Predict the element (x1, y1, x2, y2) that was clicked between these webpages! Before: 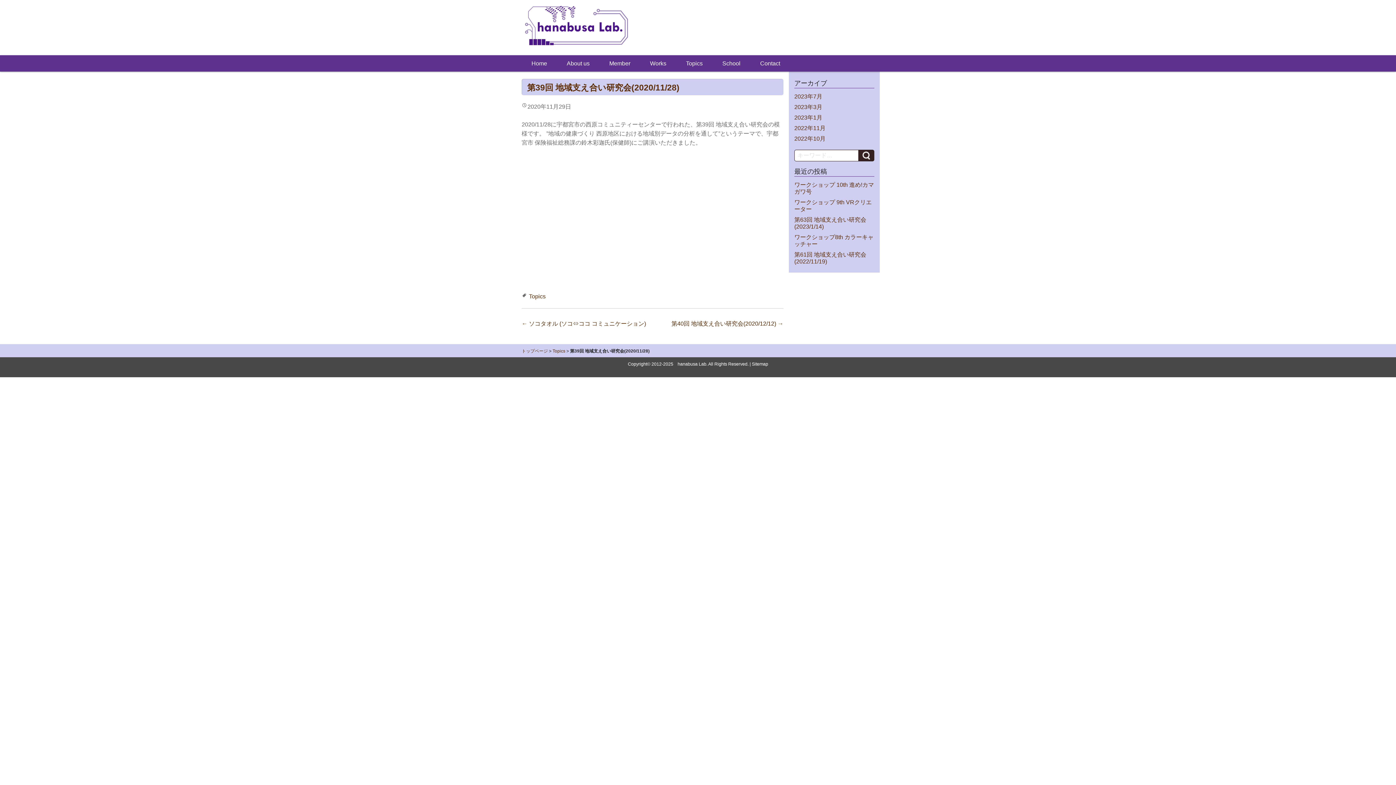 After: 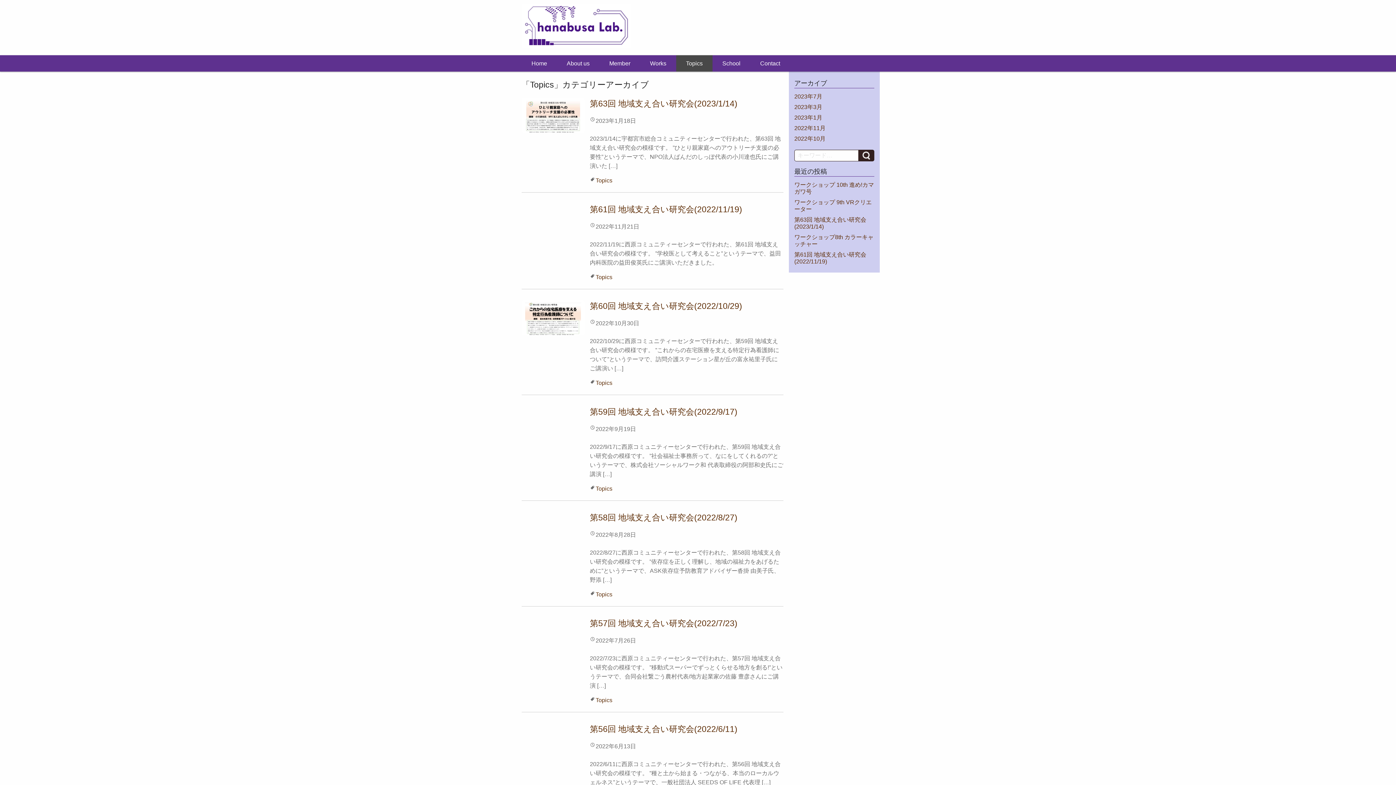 Action: bbox: (529, 293, 545, 299) label: Topics